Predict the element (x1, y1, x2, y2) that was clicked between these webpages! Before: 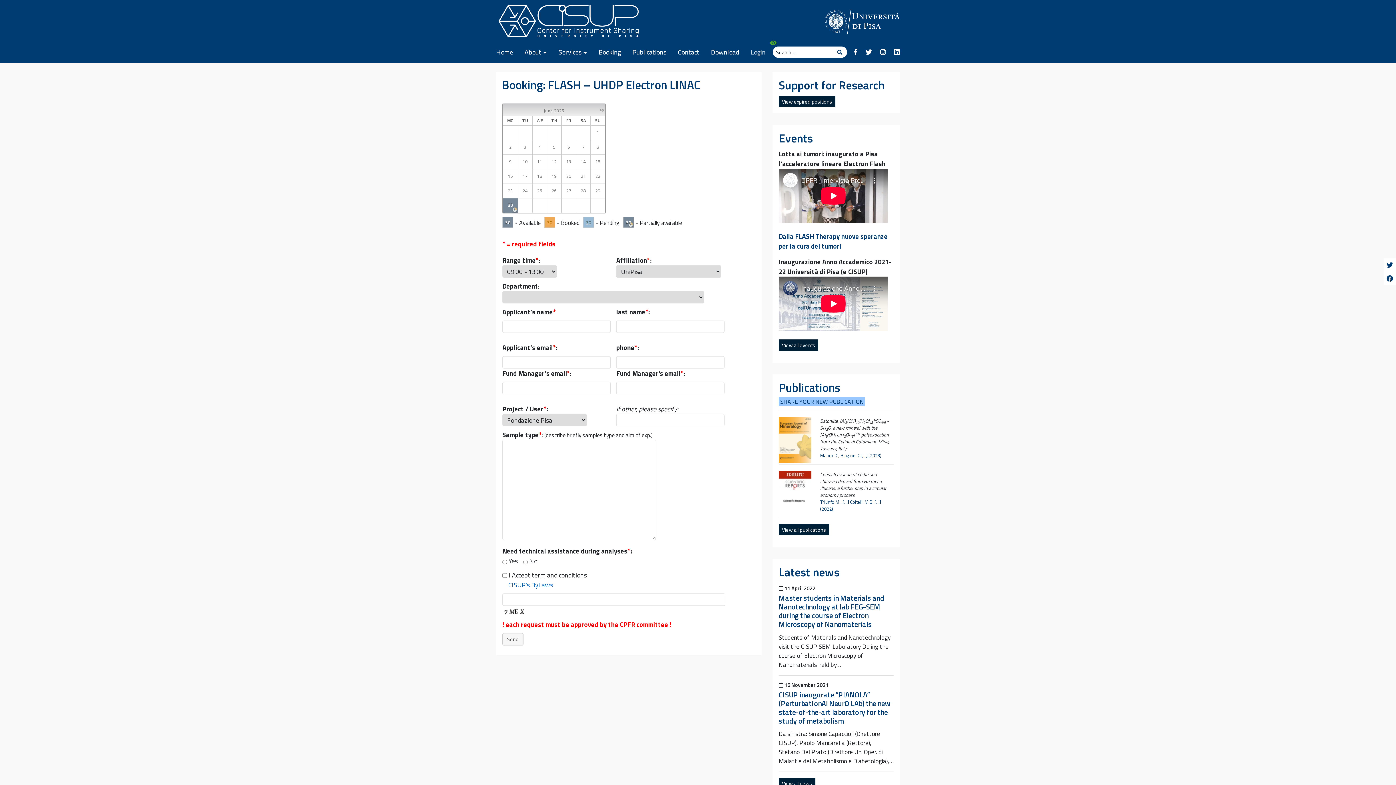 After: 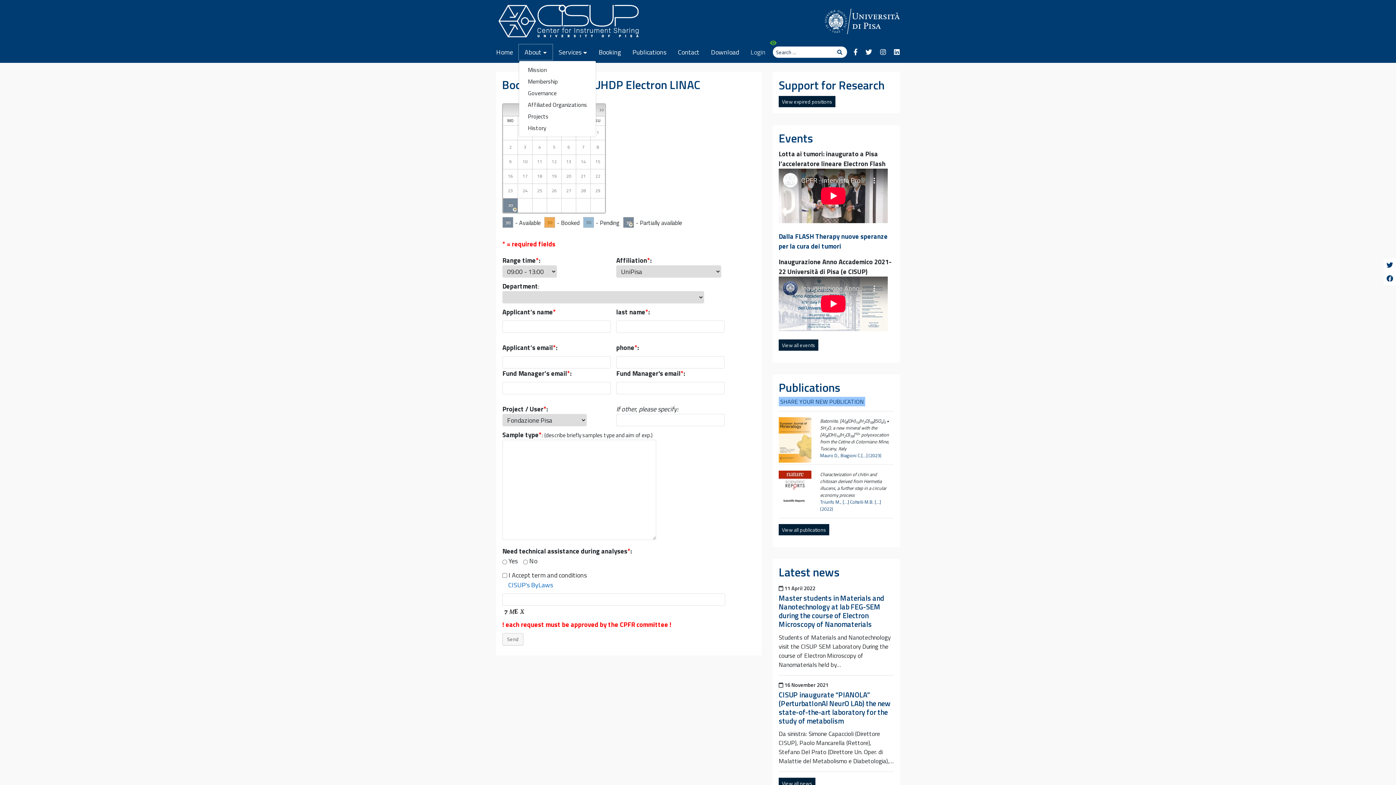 Action: label: About bbox: (518, 44, 552, 60)